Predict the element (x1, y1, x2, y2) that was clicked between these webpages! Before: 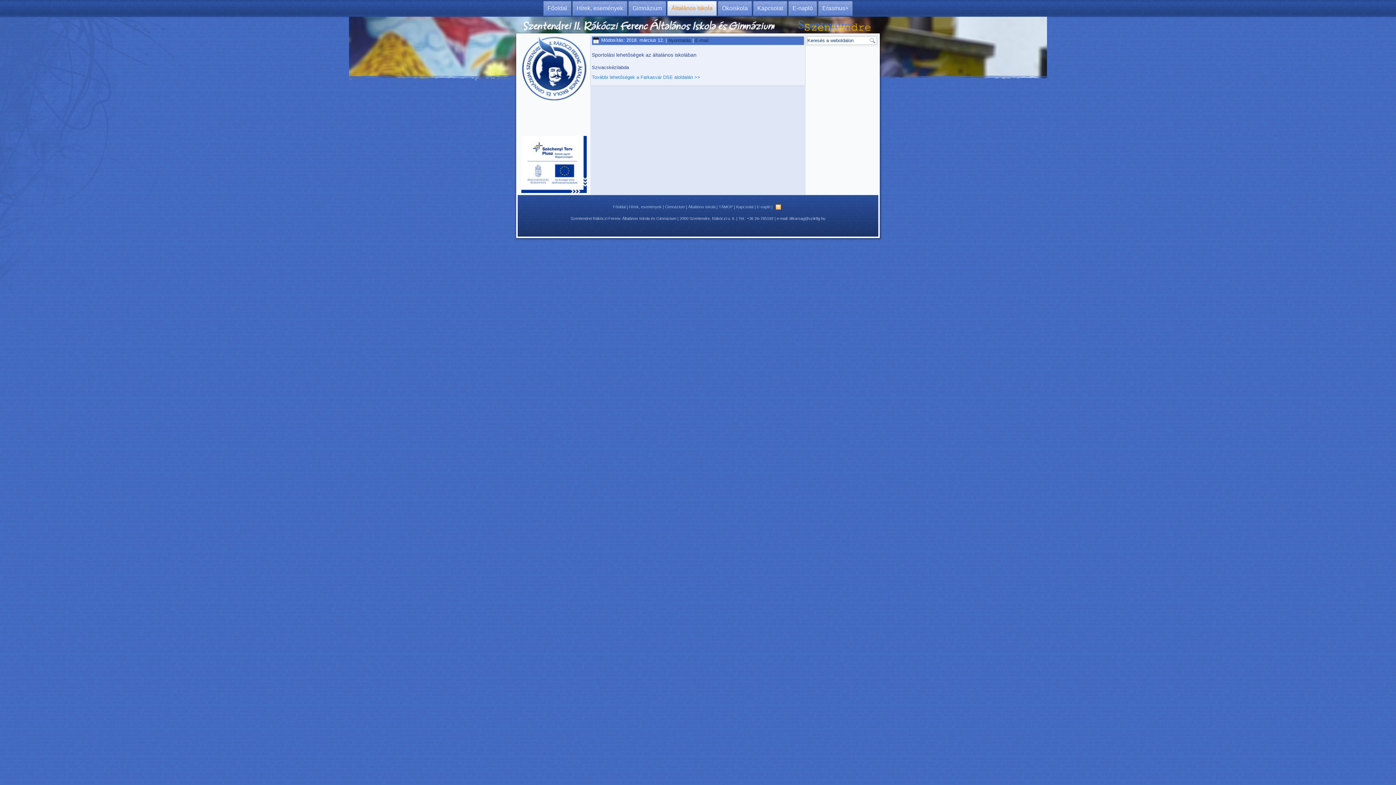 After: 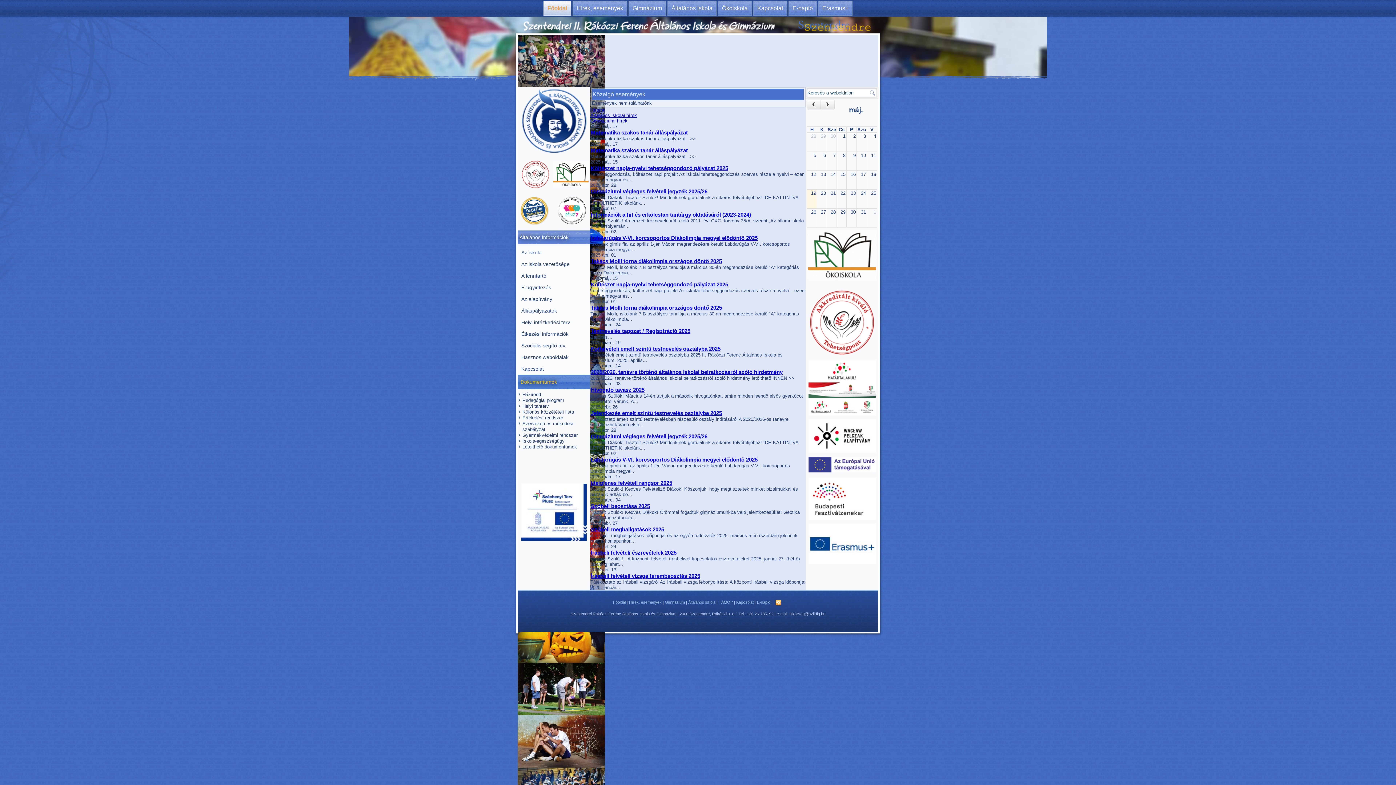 Action: label: Főoldal bbox: (613, 204, 625, 209)